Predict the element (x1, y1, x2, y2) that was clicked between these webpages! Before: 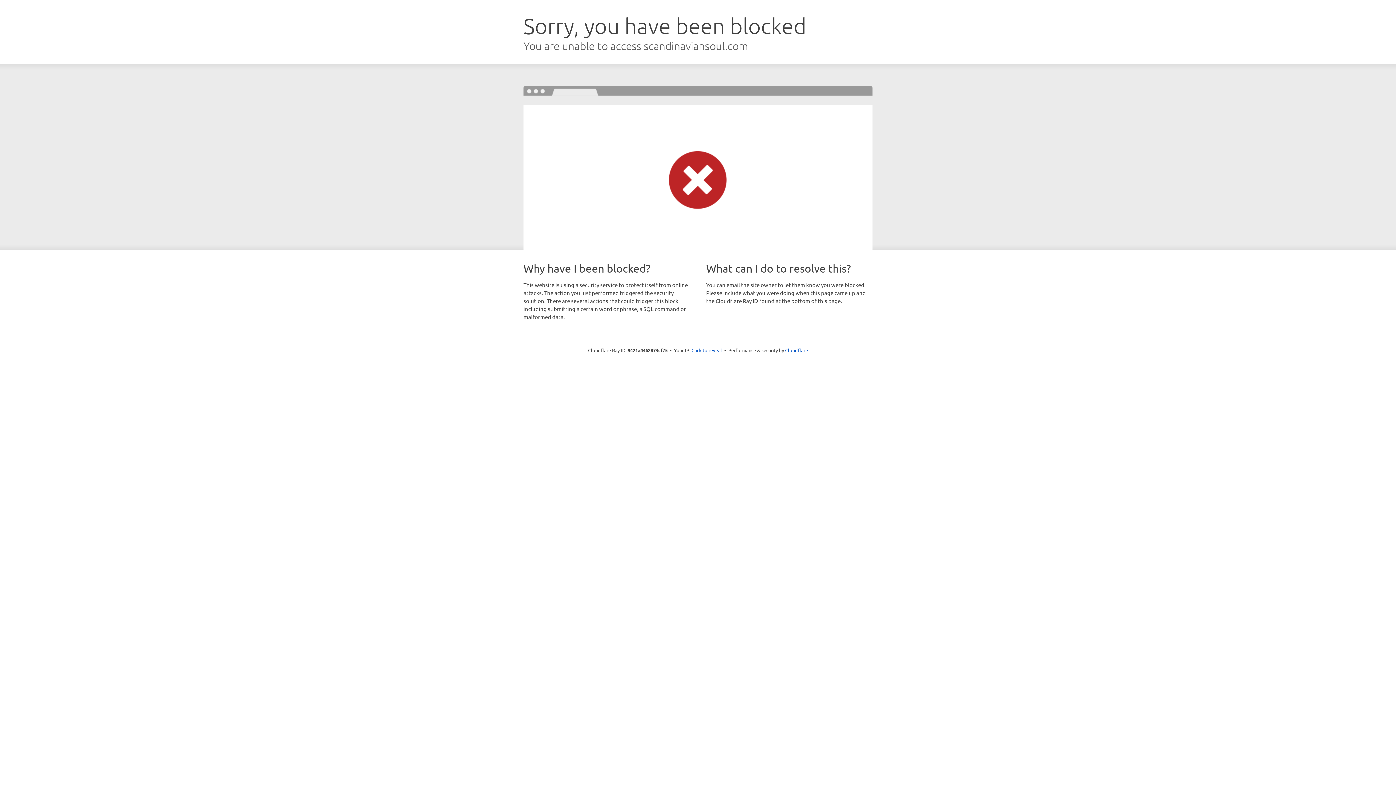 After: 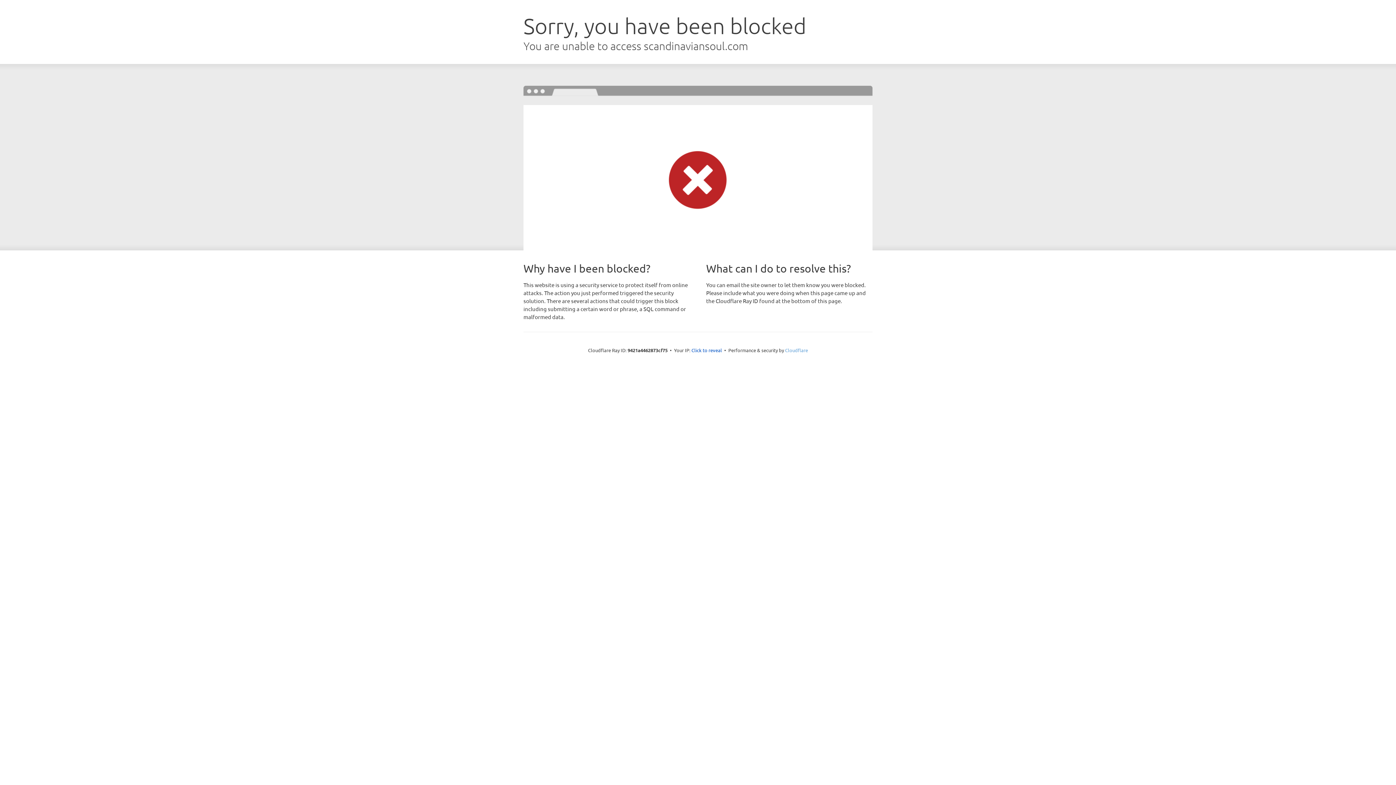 Action: bbox: (785, 347, 808, 353) label: Cloudflare